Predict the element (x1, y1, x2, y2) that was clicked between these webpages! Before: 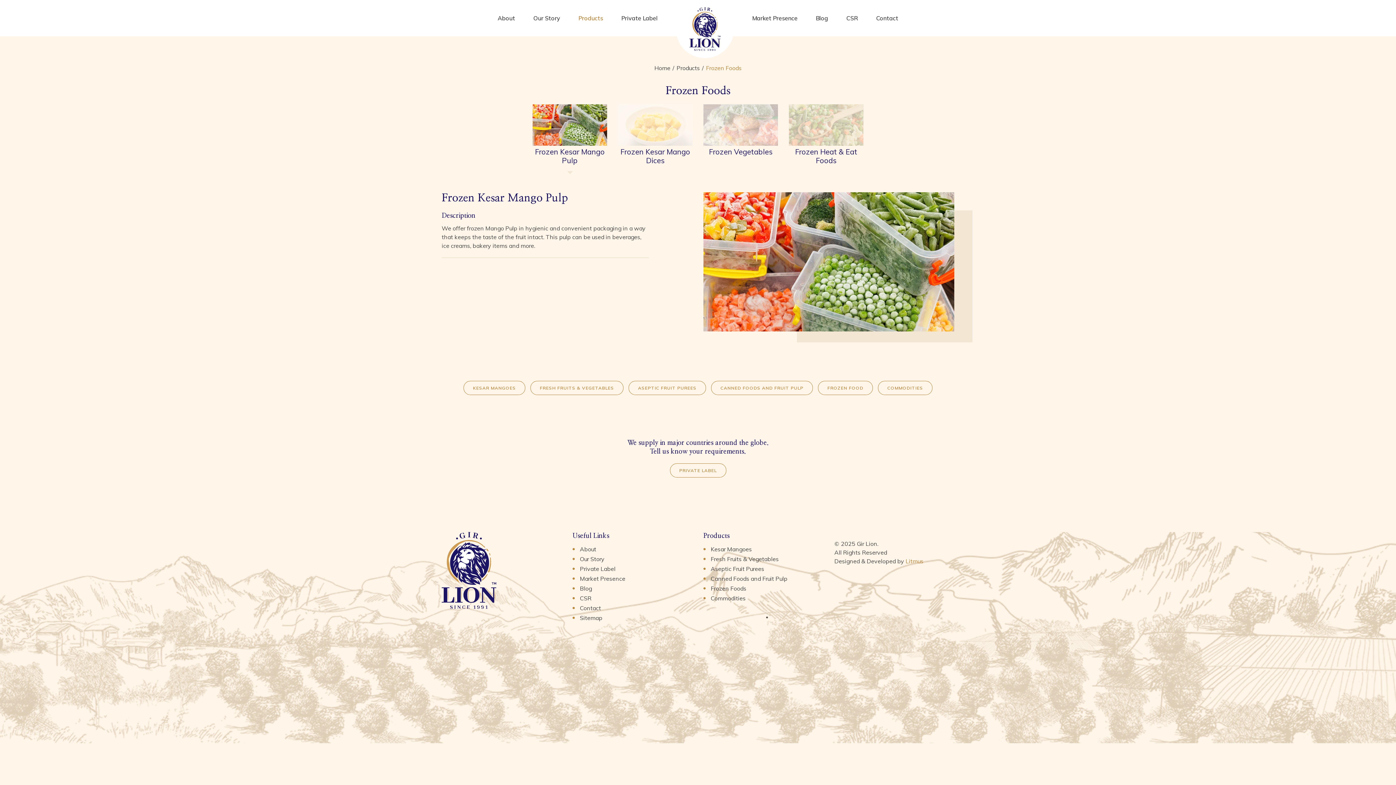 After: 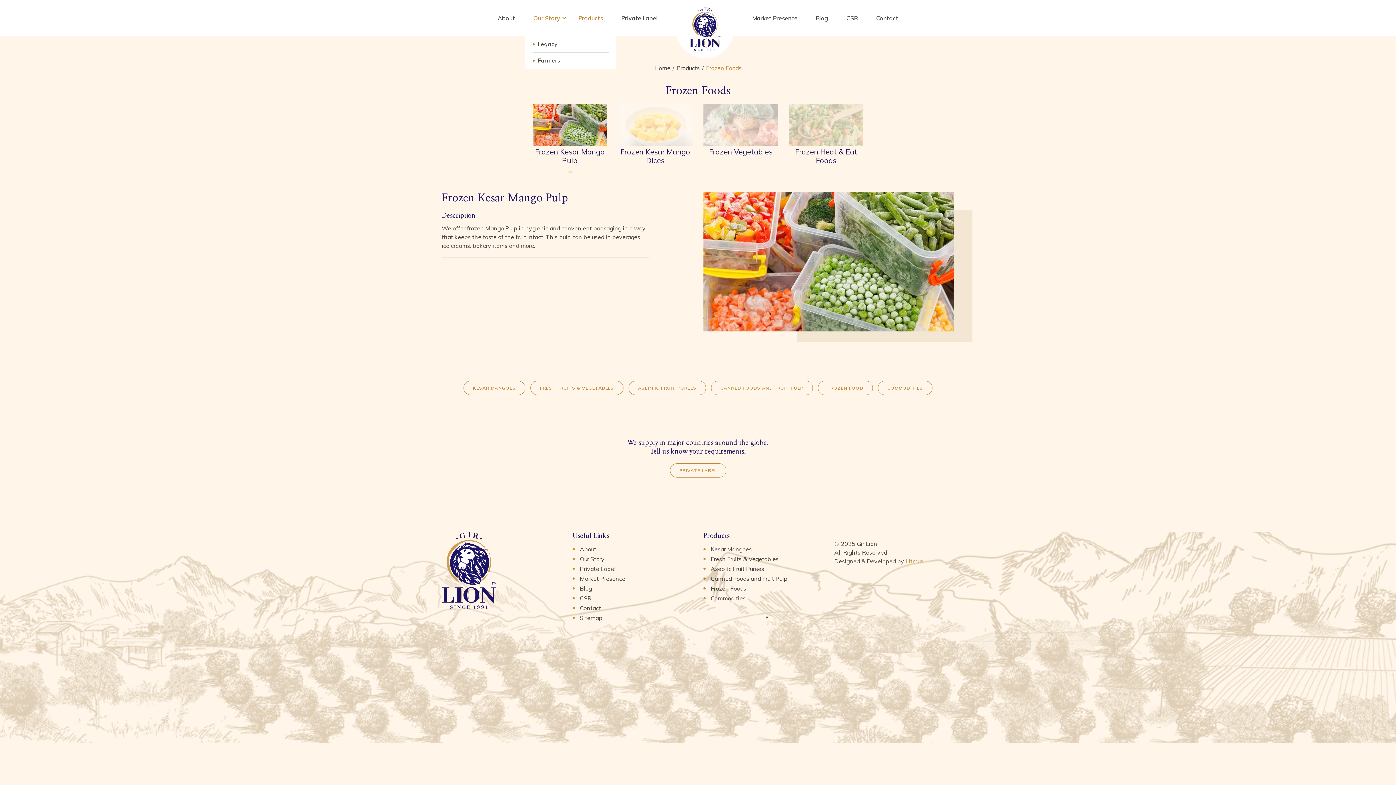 Action: bbox: (533, 14, 560, 21) label: Our Story